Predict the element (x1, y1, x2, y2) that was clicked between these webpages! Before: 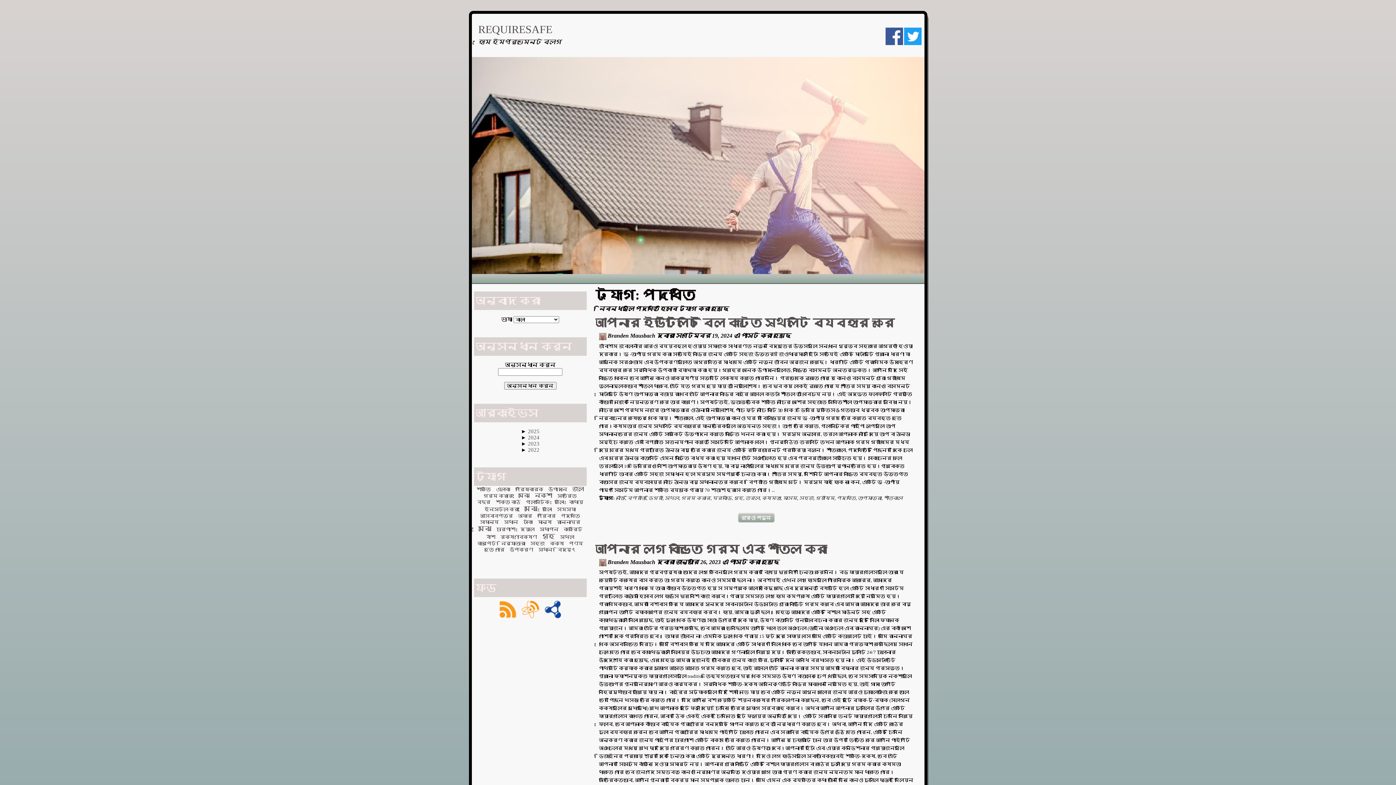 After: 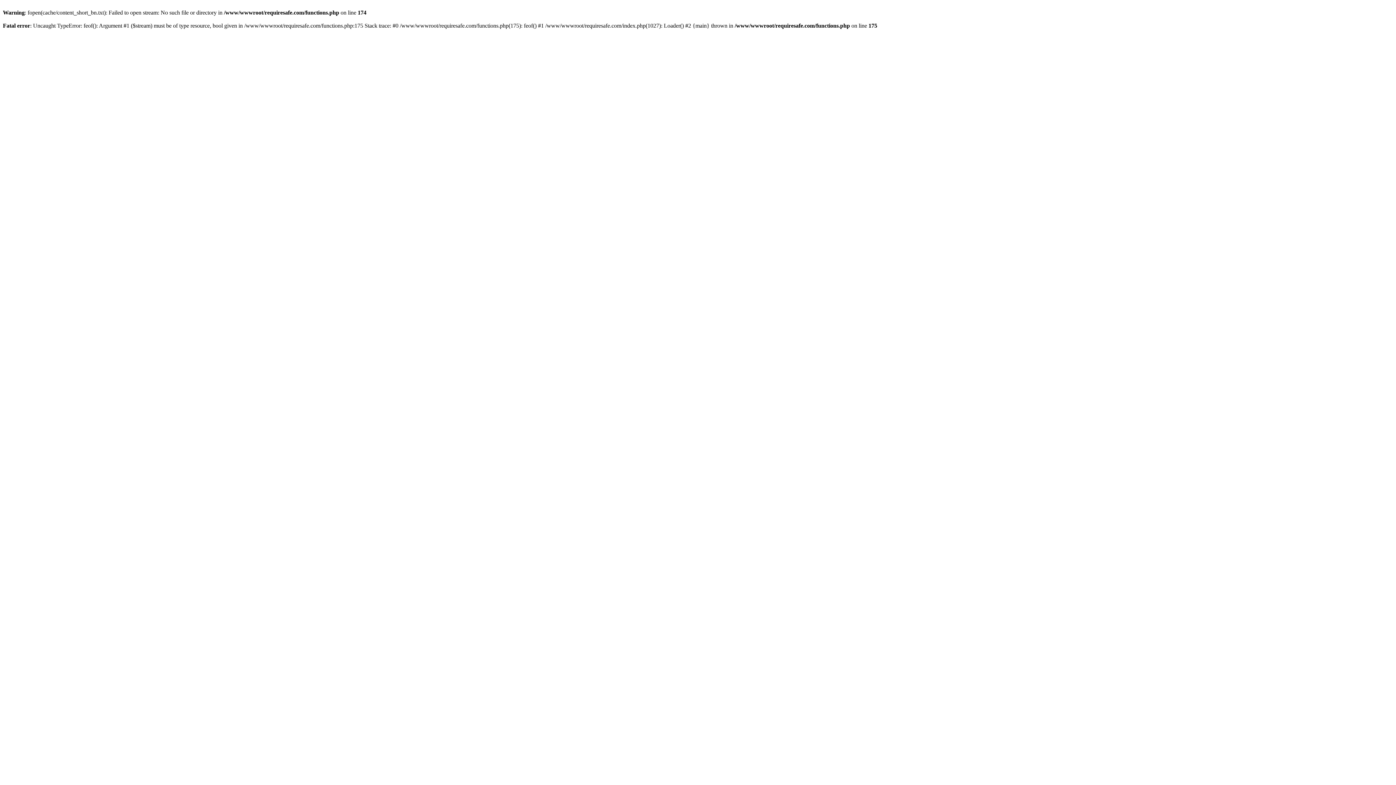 Action: bbox: (542, 613, 563, 619)